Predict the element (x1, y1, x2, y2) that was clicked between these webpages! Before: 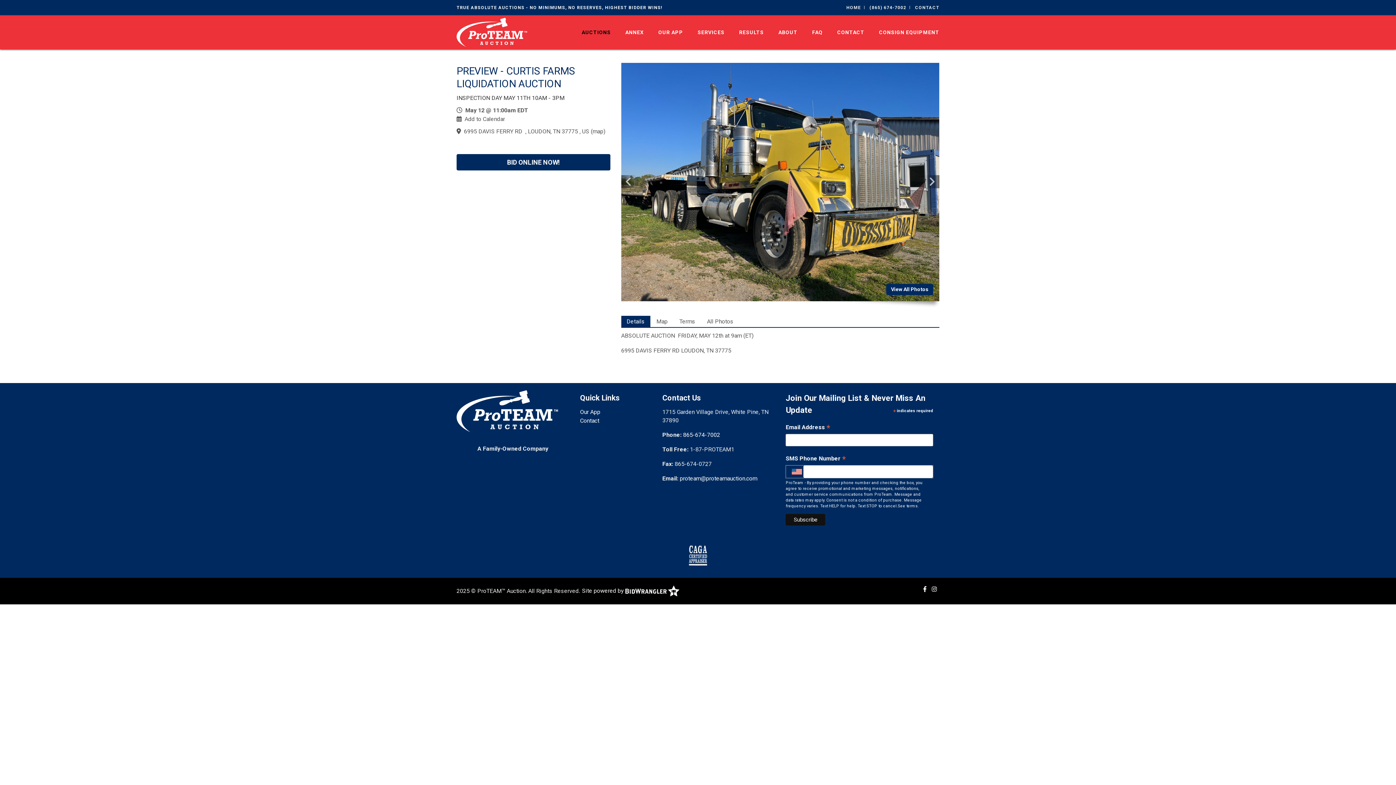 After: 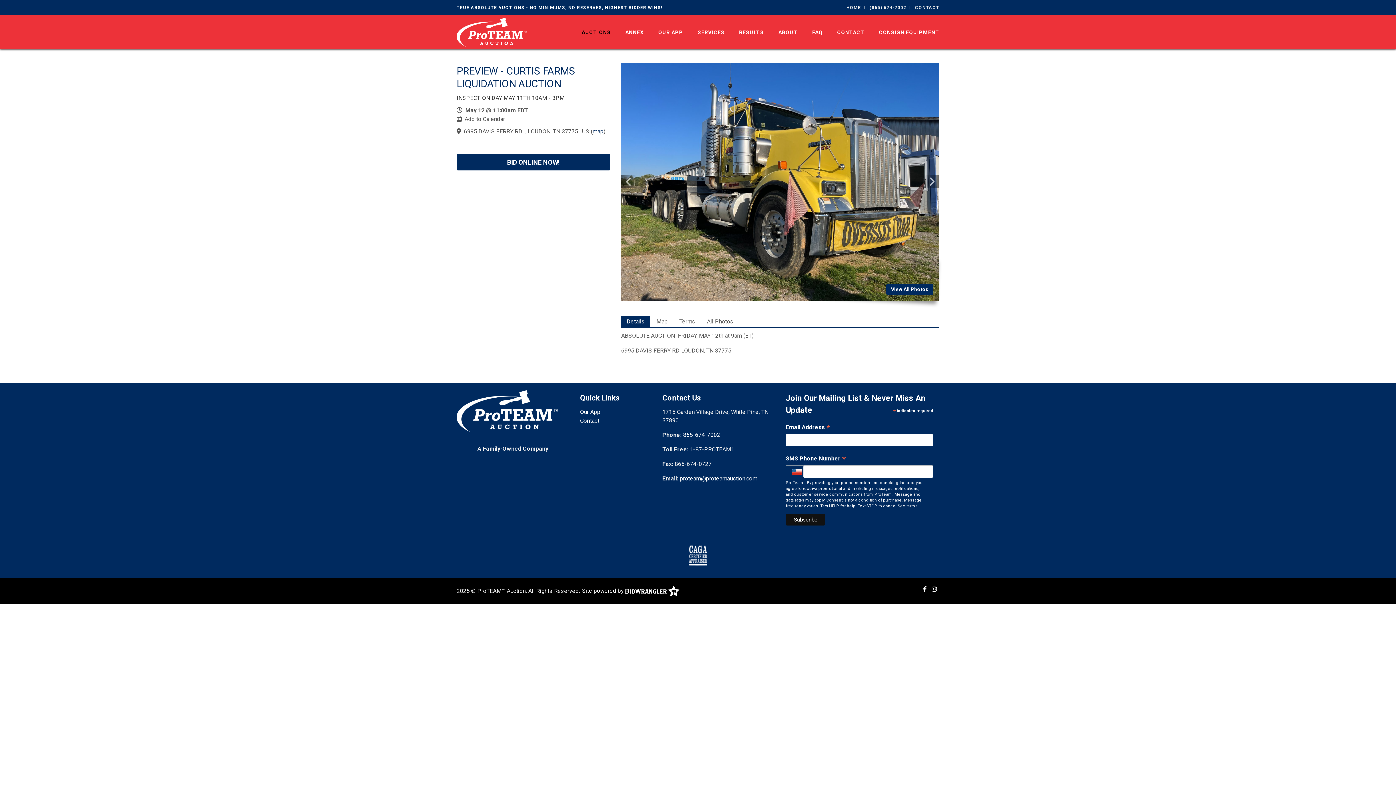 Action: bbox: (592, 128, 603, 134) label: map